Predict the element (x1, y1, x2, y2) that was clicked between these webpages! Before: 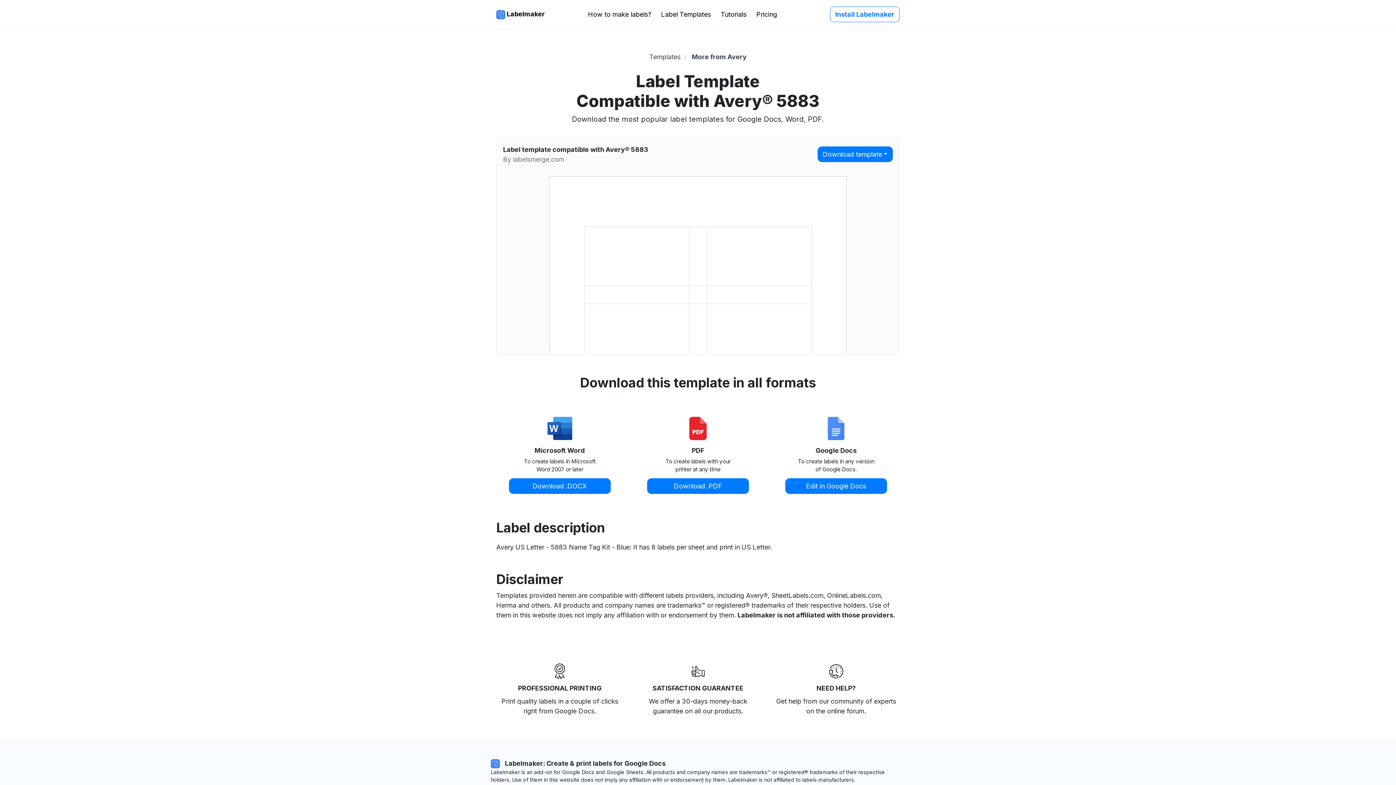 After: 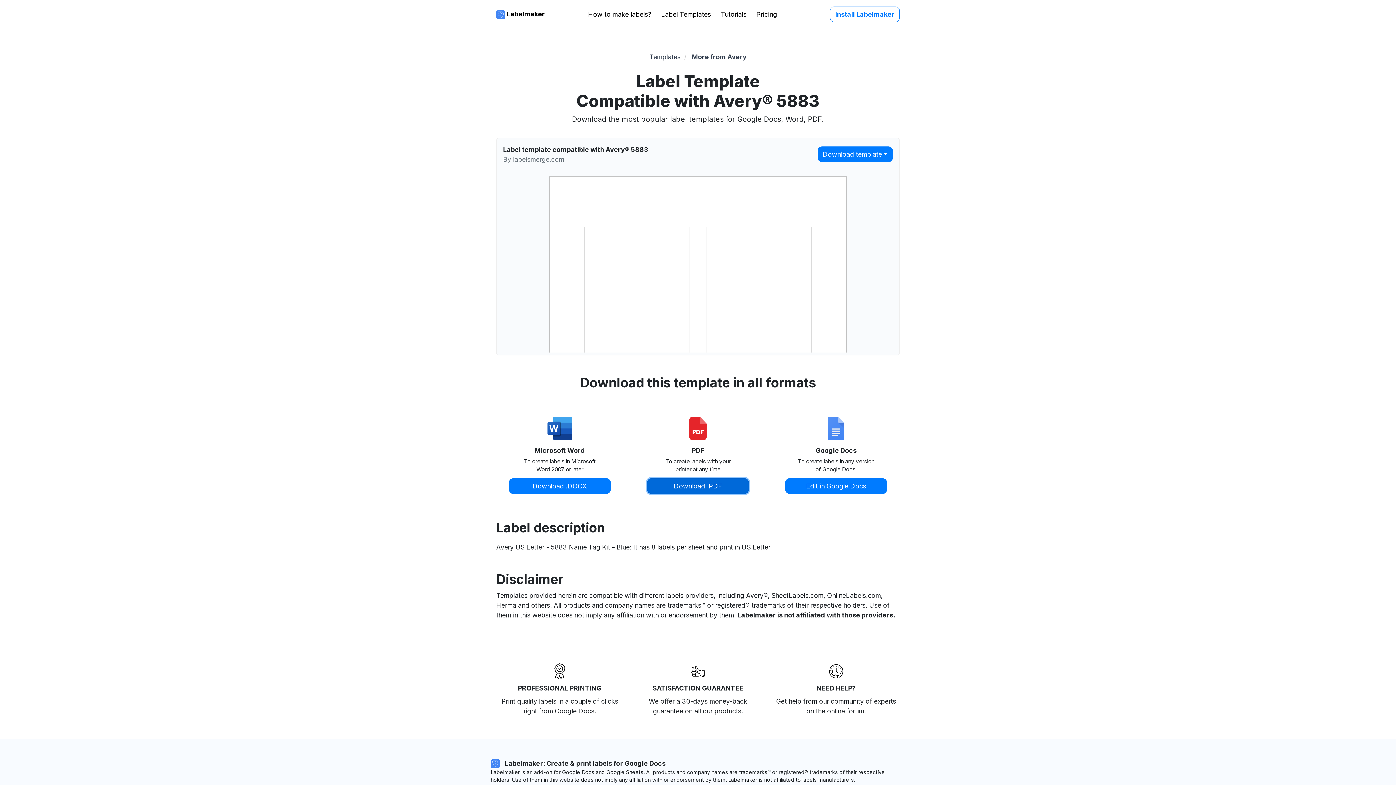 Action: label: Download .PDF bbox: (647, 478, 749, 494)